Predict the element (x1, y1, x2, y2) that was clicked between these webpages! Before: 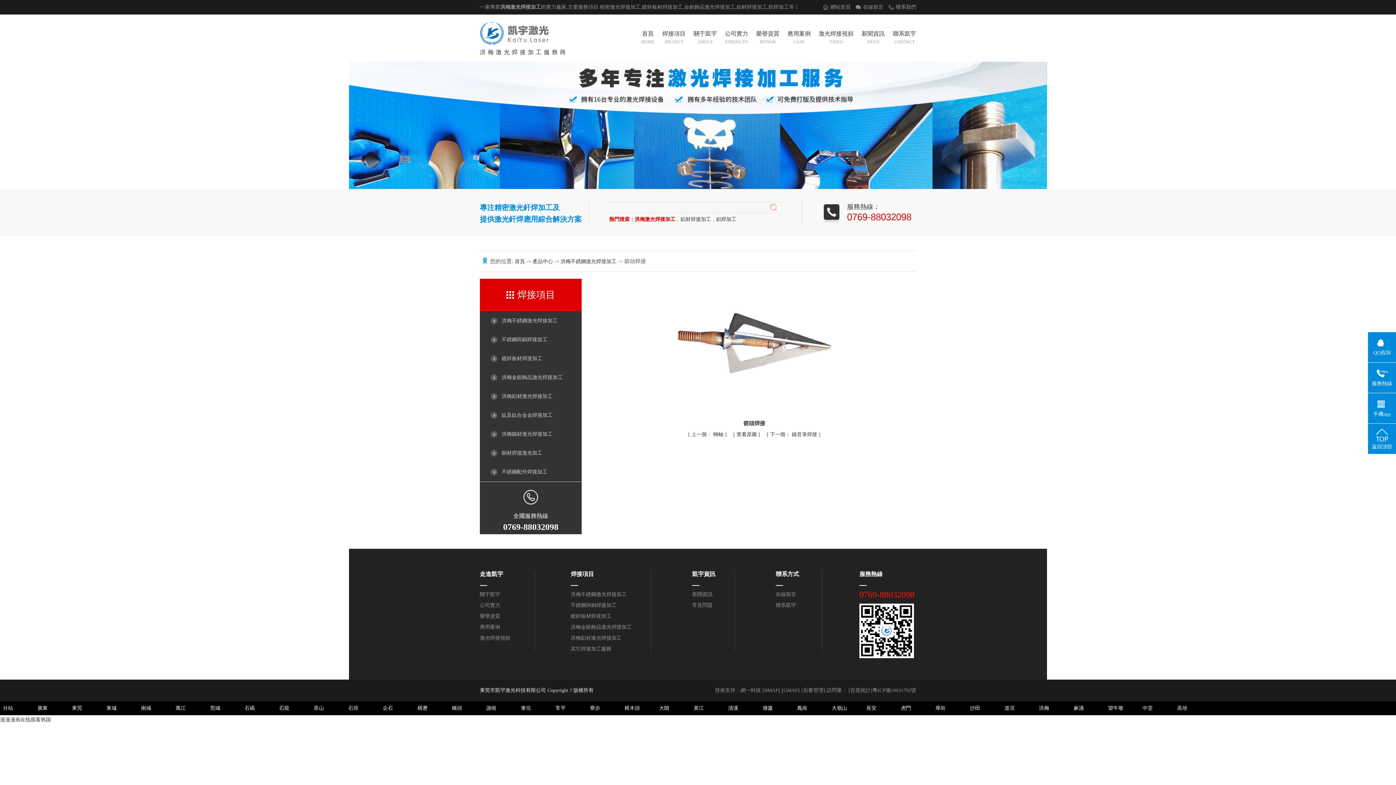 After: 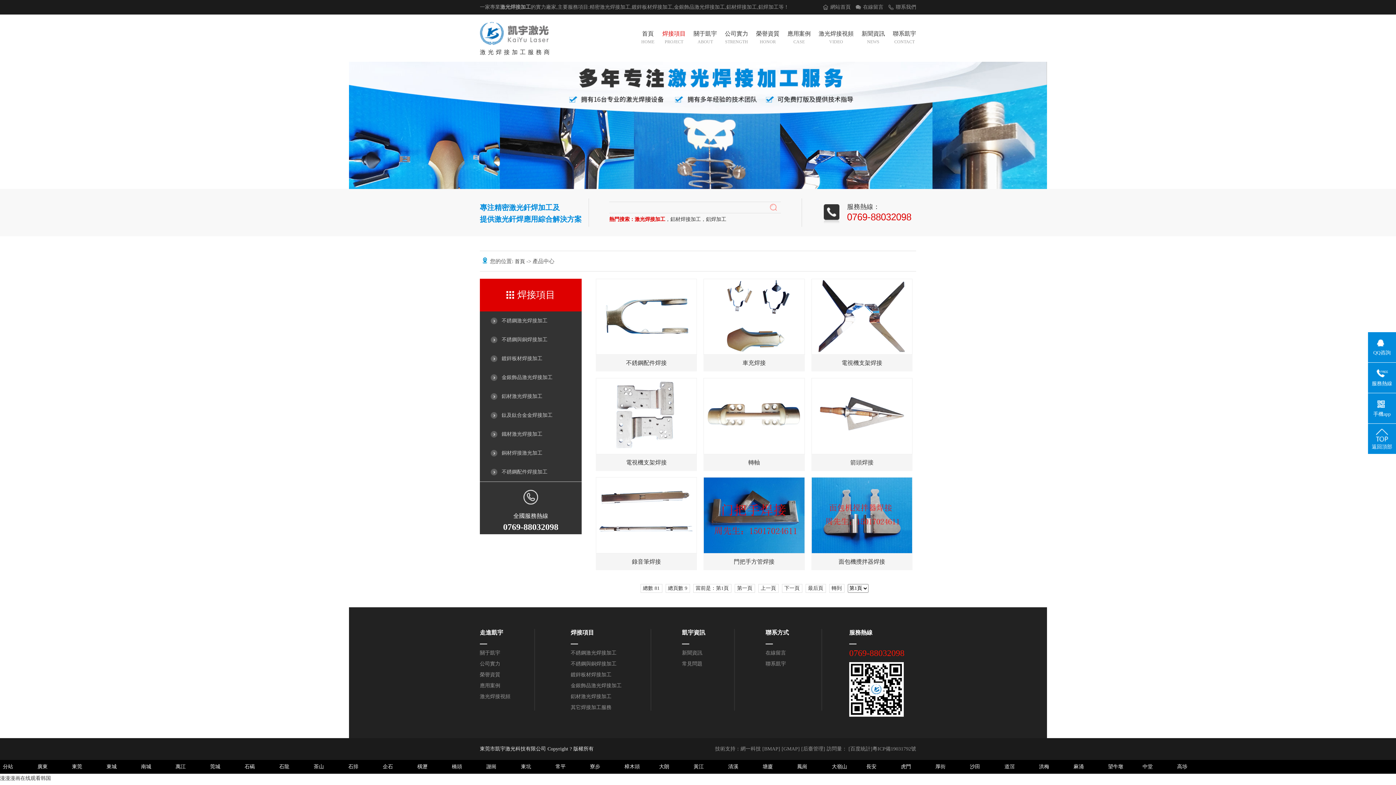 Action: label: 鋁焊加工 bbox: (716, 216, 736, 222)